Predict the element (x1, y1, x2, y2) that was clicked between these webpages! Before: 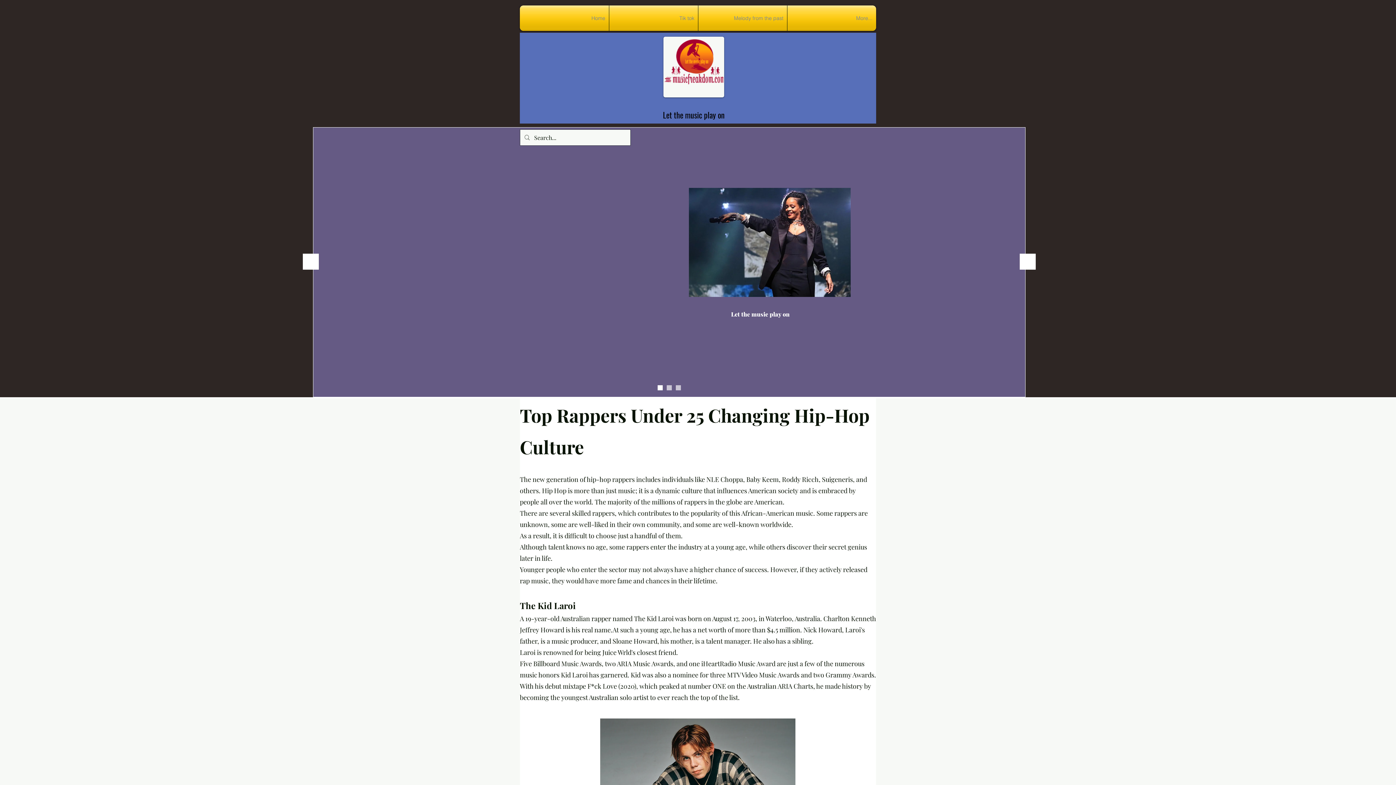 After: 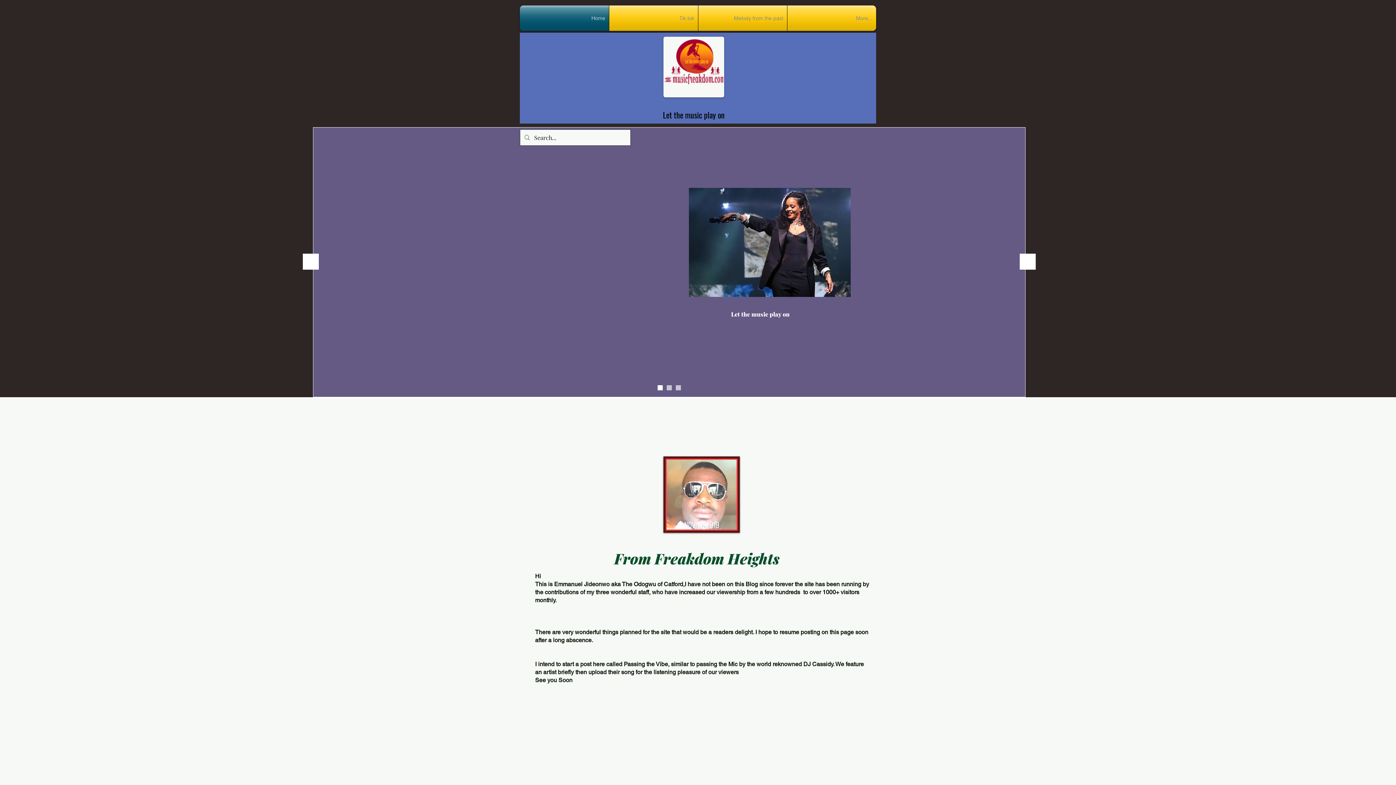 Action: bbox: (666, 385, 672, 390) label: Copy of Slide  1